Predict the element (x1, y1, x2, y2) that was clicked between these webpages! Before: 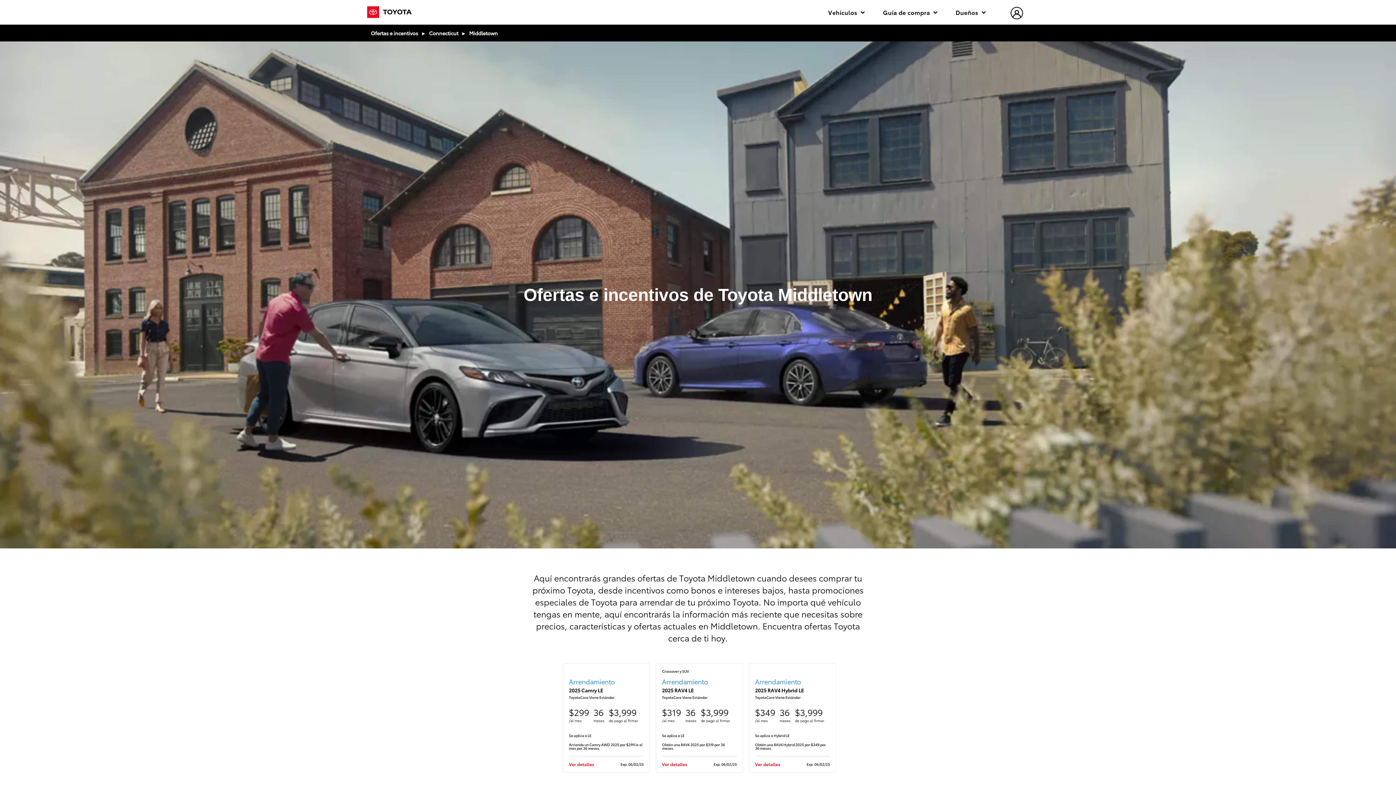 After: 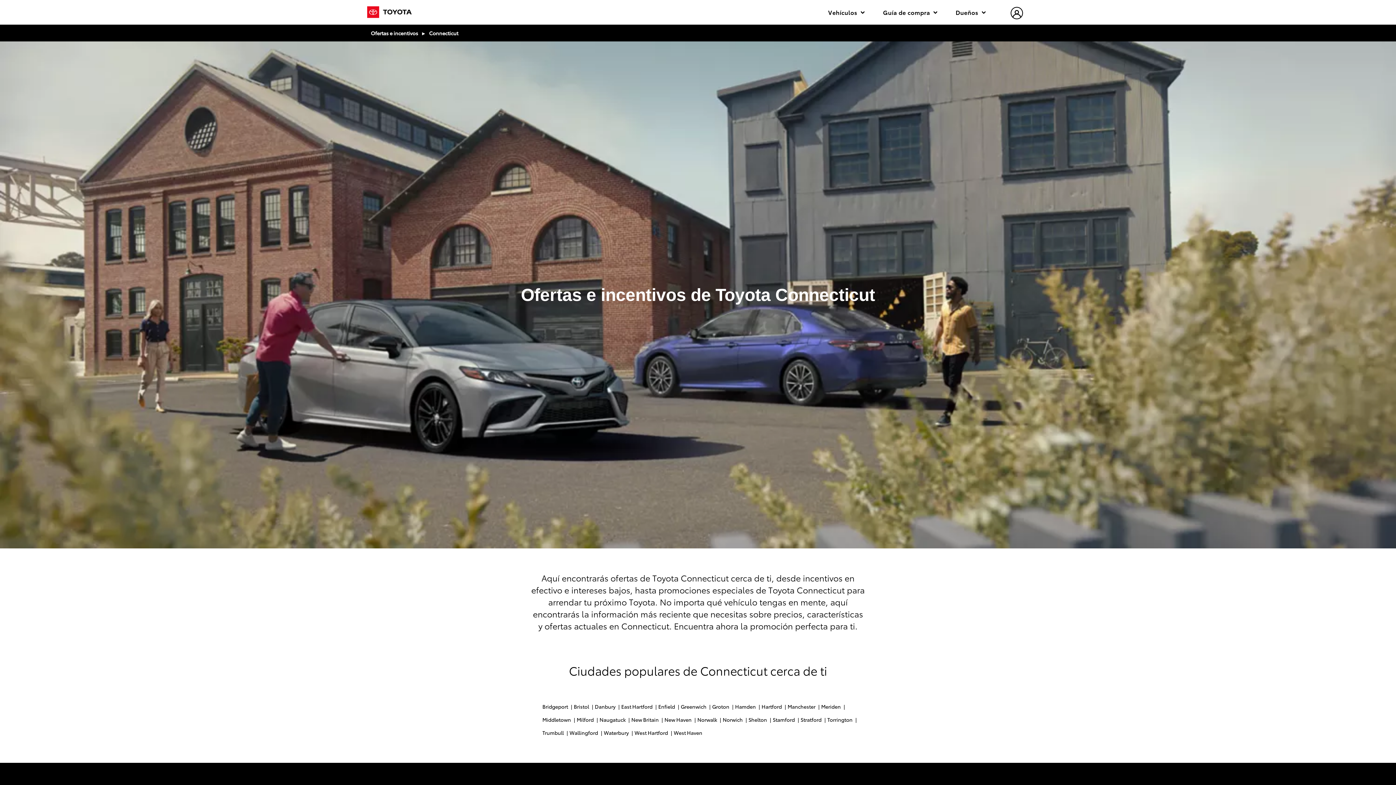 Action: label: Connecticut bbox: (429, 28, 458, 37)